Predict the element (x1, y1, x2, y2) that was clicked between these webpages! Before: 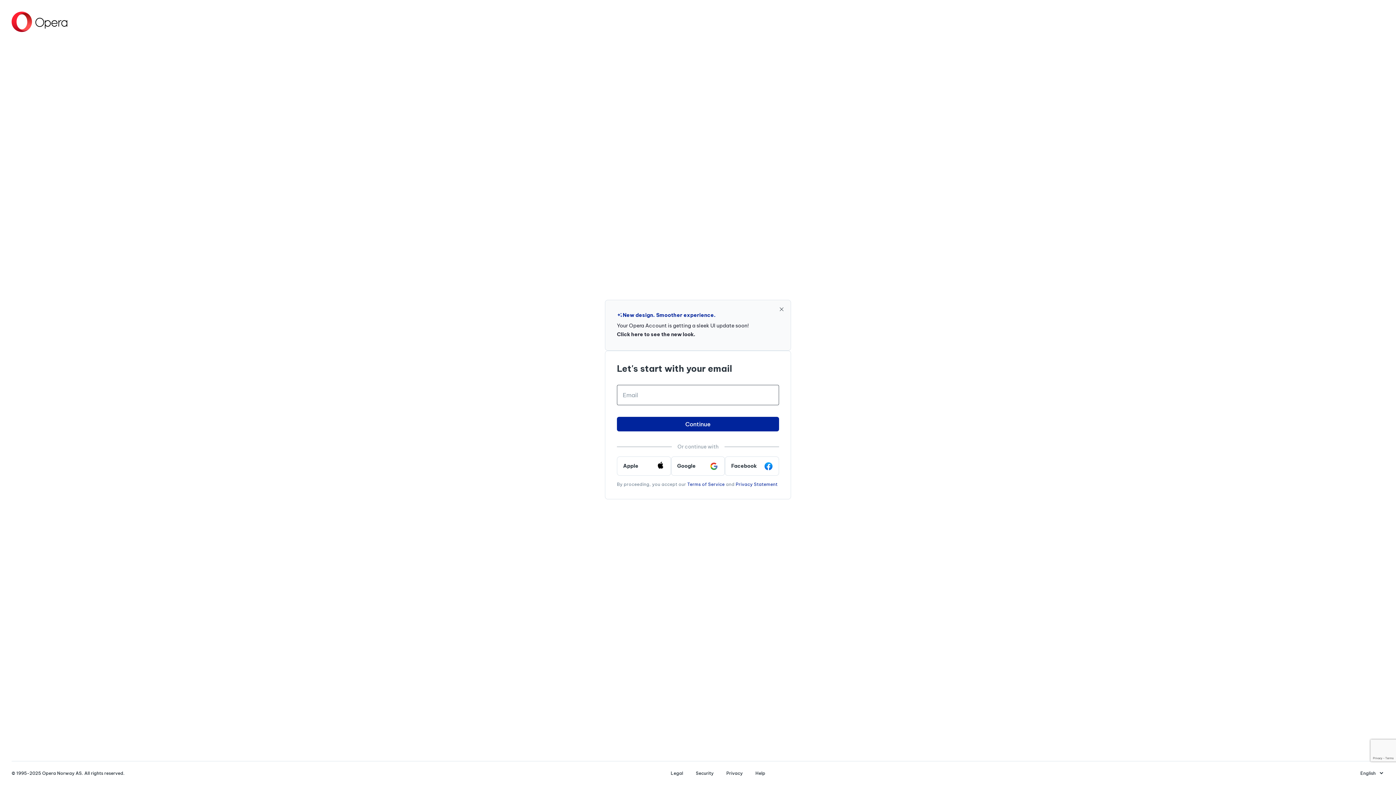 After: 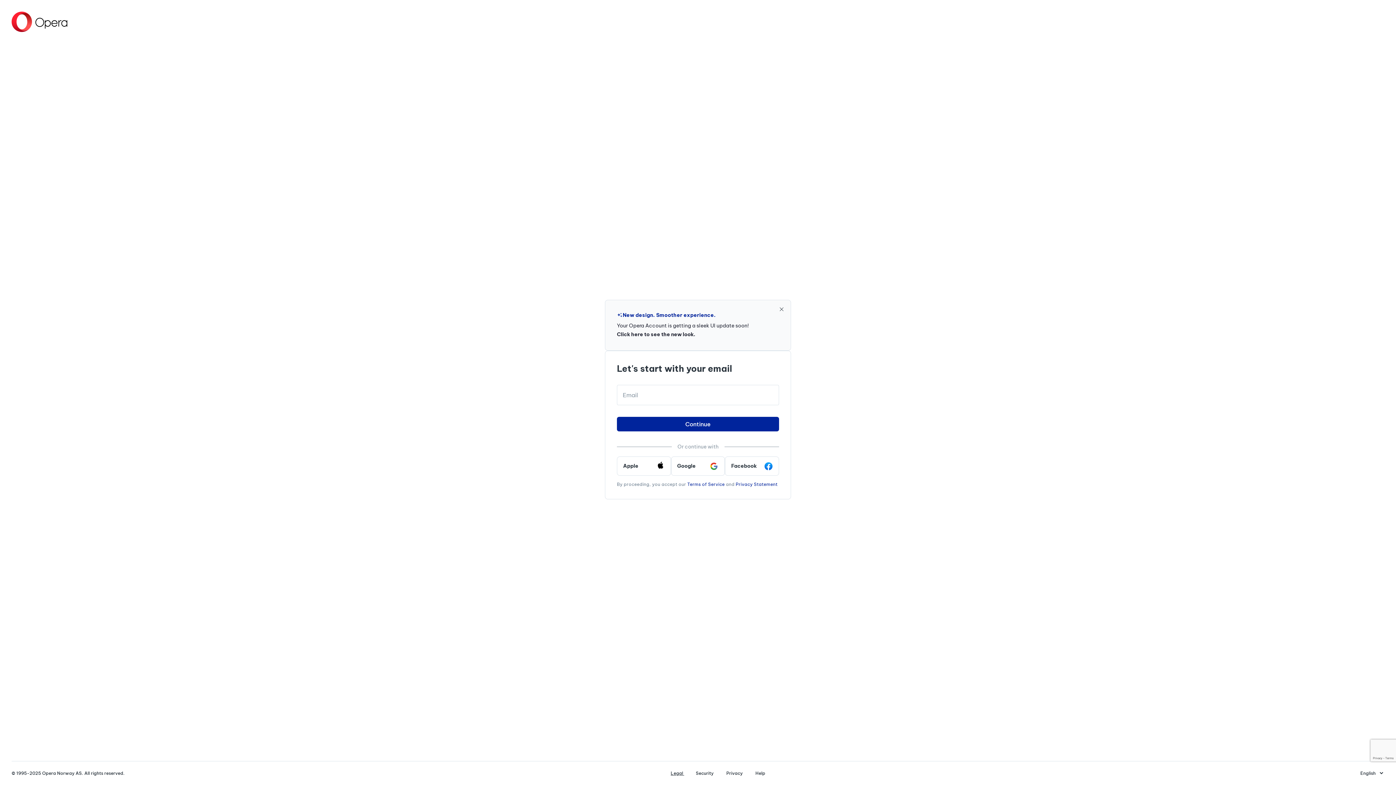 Action: bbox: (670, 770, 690, 776) label: Legal 